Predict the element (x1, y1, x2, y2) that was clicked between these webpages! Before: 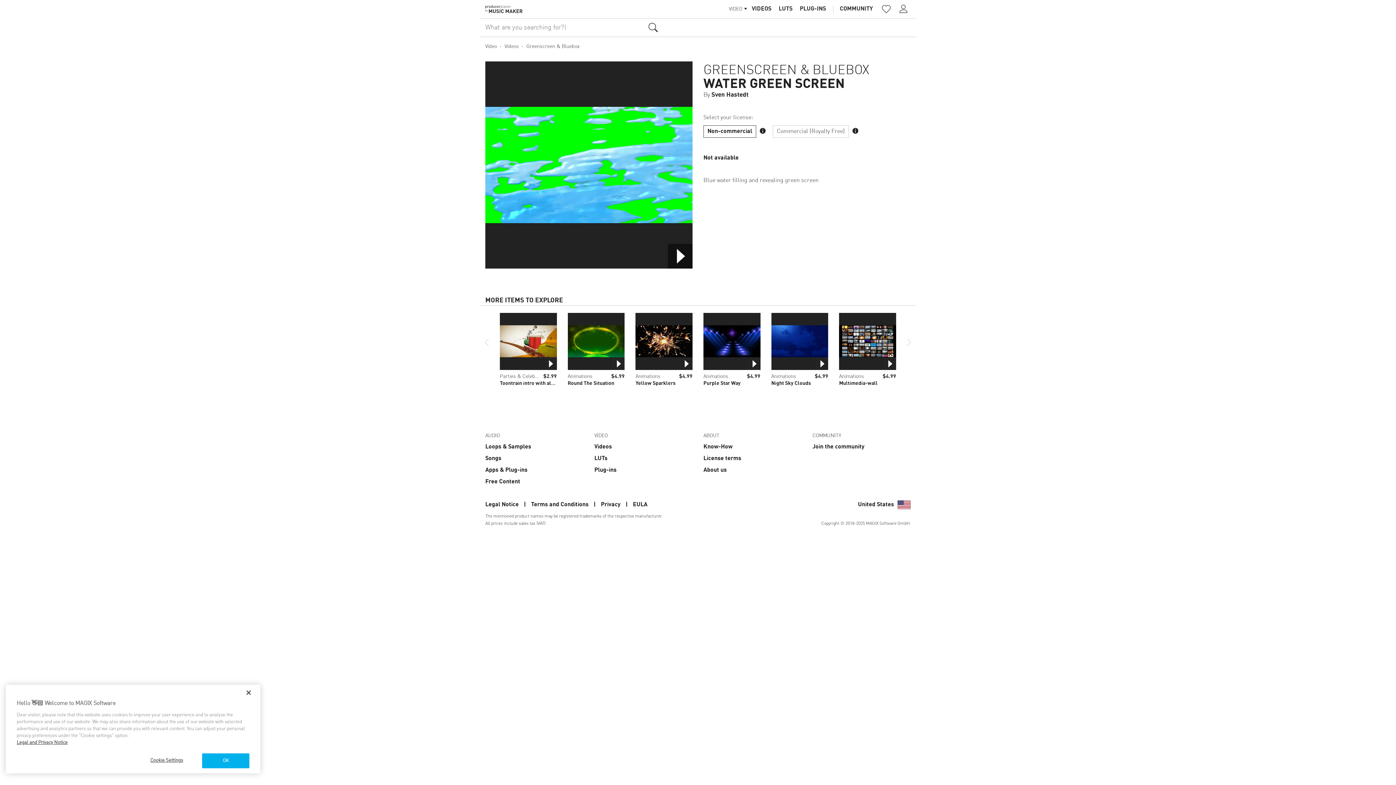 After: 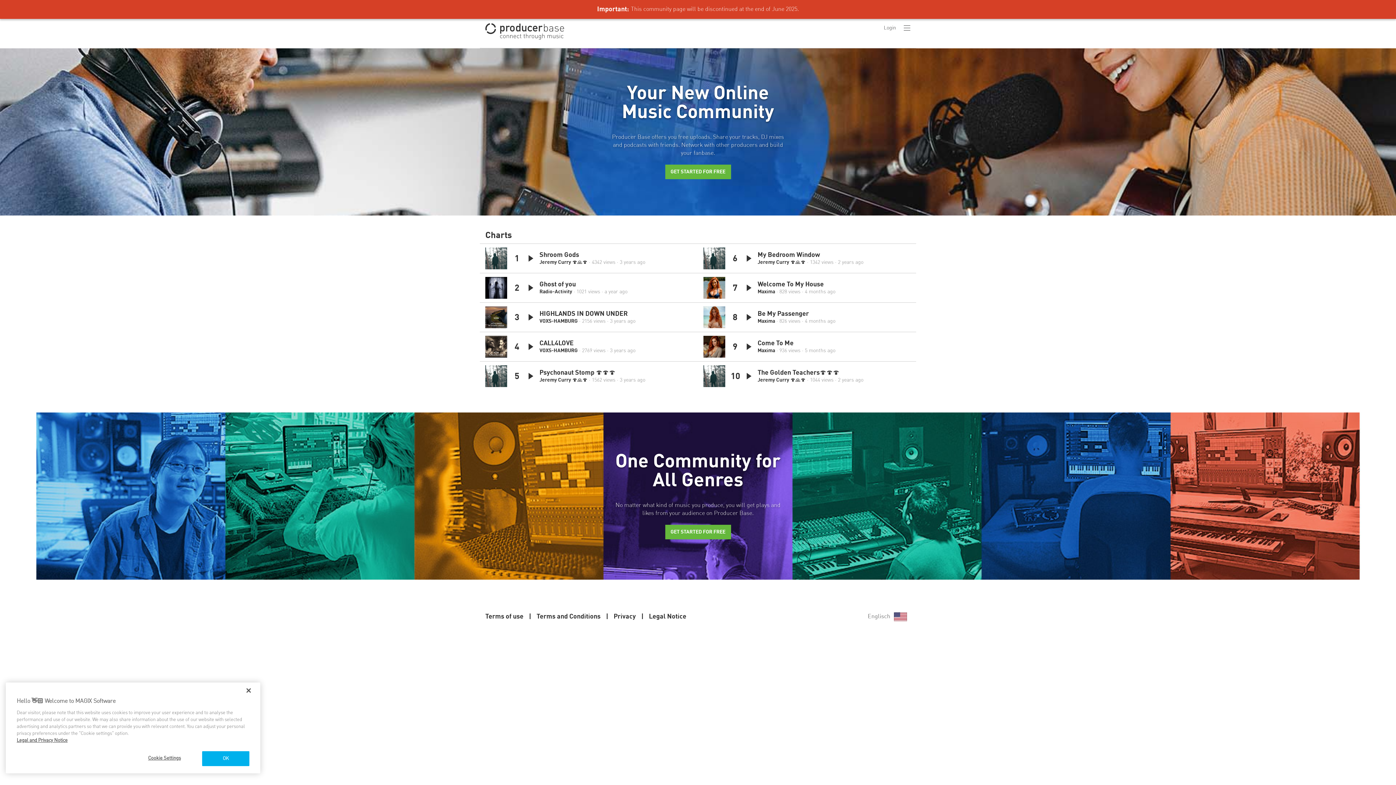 Action: label: COMMUNITY bbox: (836, 0, 876, 18)